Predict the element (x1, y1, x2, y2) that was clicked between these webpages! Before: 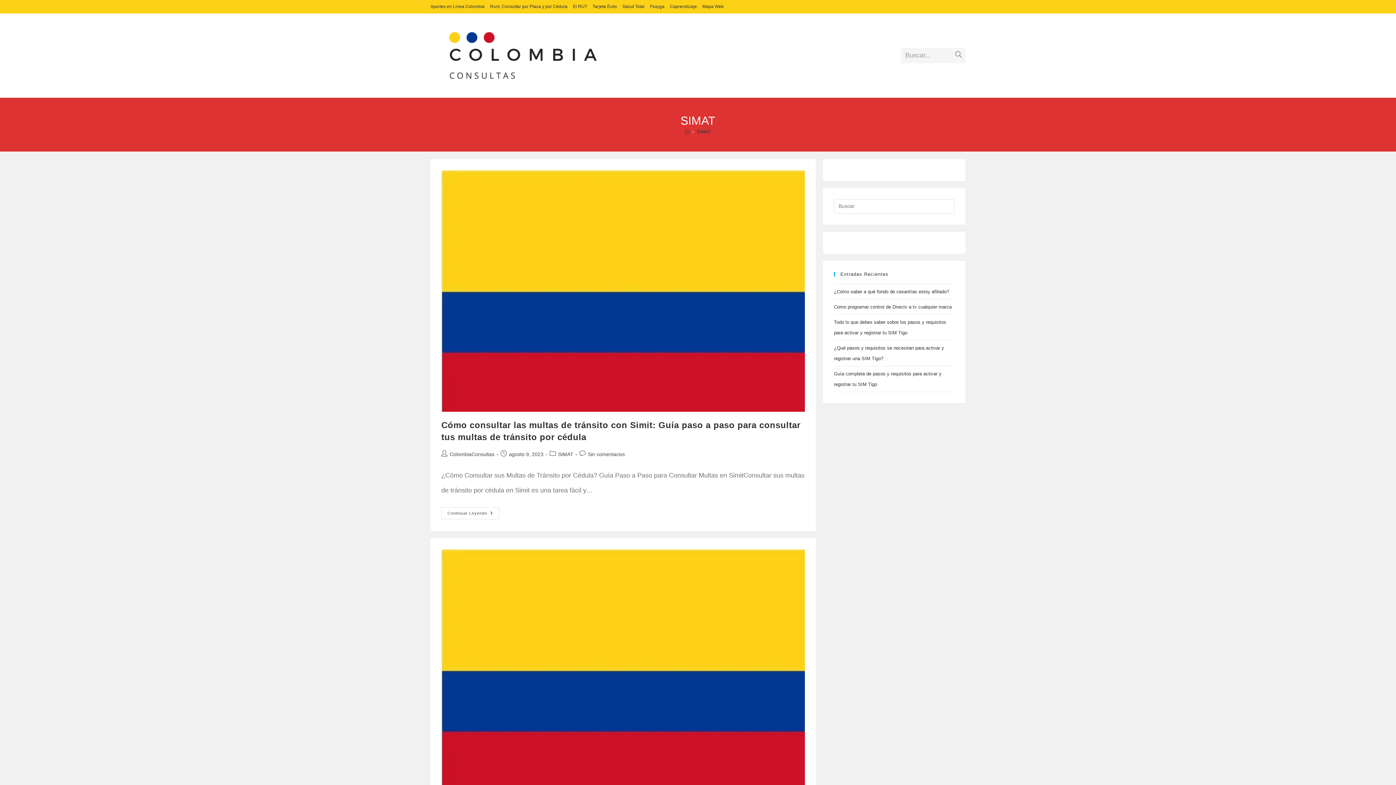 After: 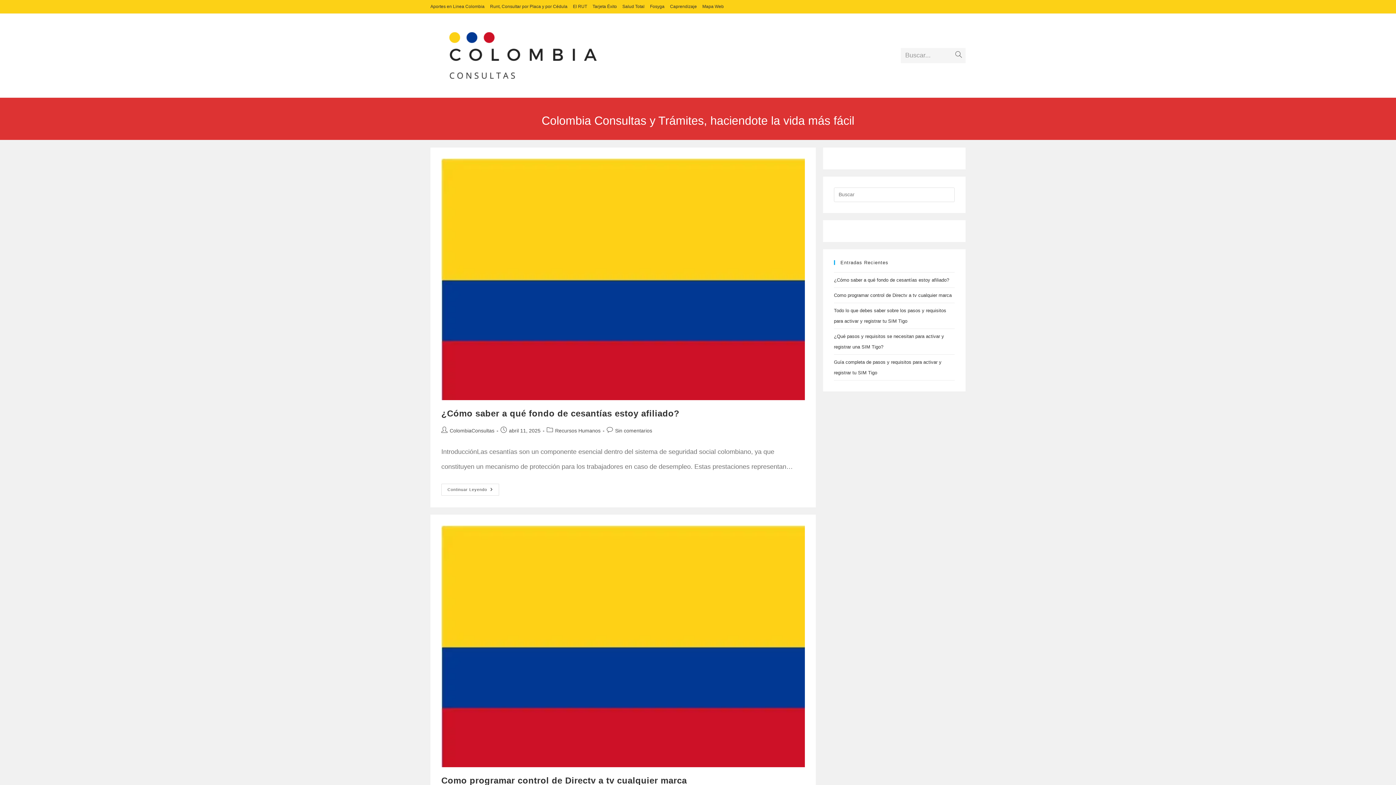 Action: label: Inicio bbox: (684, 129, 689, 134)